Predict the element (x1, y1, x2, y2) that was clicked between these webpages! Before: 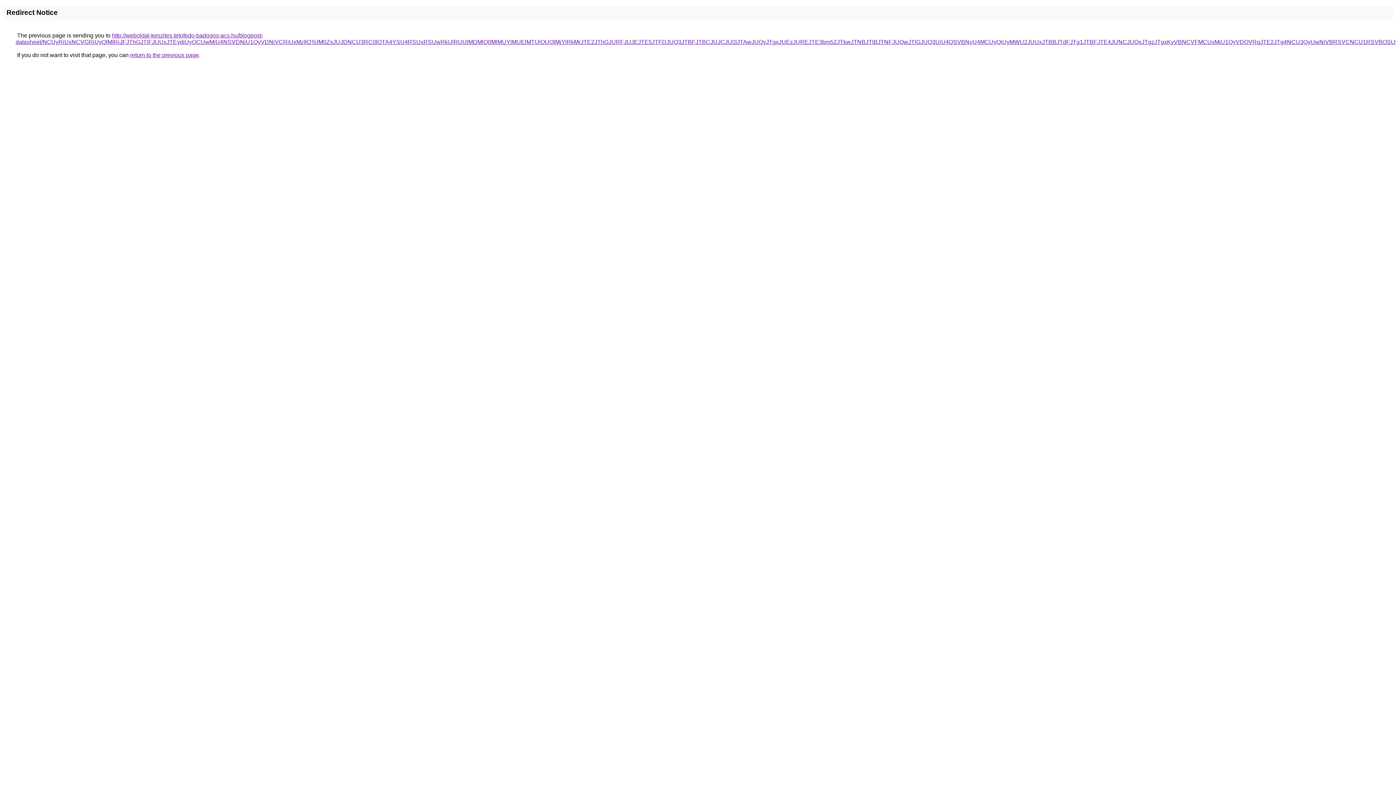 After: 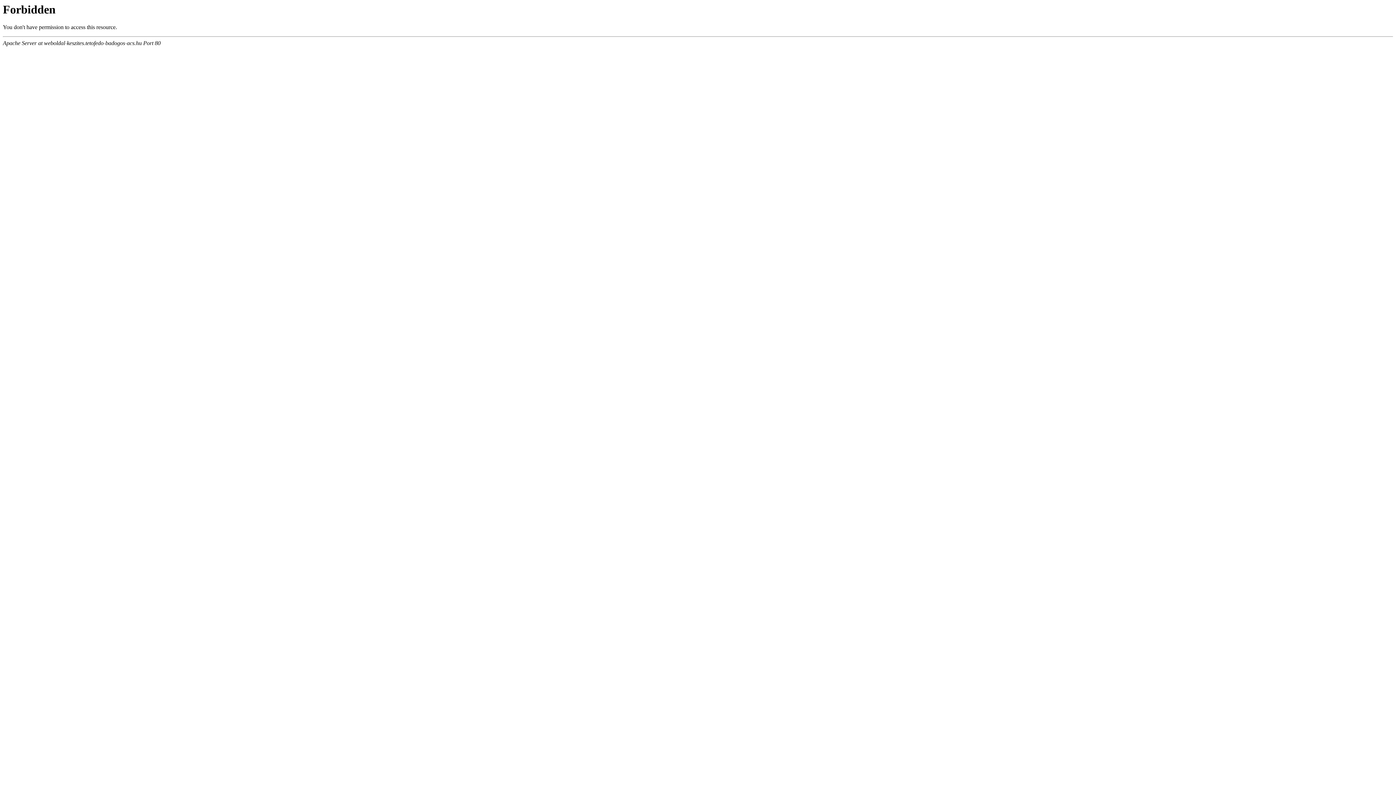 Action: bbox: (15, 32, 1478, 45) label: http://weboldal-keszites.tetofedo-badogos-acs.hu/blogpost-datasheet/NCUyRiUxNCVGRiUyQlMlRjJFJThGJTlFJUUxJTEydiUyOCUwMiU4NSVDNiU1QyVDNiVCRiUxMzIlOTclM0ZsJUJDNCU3RC0lOTA4YSU4RSUxRSUwRkUlRUUlMDMlQ0MlMUYlMUElMTUlOUQlMjYlRkMrJTE2JThGJURFJUJEJTE5JTFDJUQ3JTBFJTBCJUJCJUI3JTAwJUQyJTgxJUEzJUREJTE3bm52JTkwJTNBJTlBJTNFJUQwJTlGJUQ3UiU4QSVBNyU4MCUyQiUyMWU2JUUxJTBBJTdFJTg1JTBFJTE4JUNCJUQxJTgzJTgxKyVBNCVFMCUxMiU1QyVDOVRqJTE2JTg4NCU3QyUwNiVBRSVCNCU1RSVBOSU5NyVENCVENyU4Qg%3D%3D